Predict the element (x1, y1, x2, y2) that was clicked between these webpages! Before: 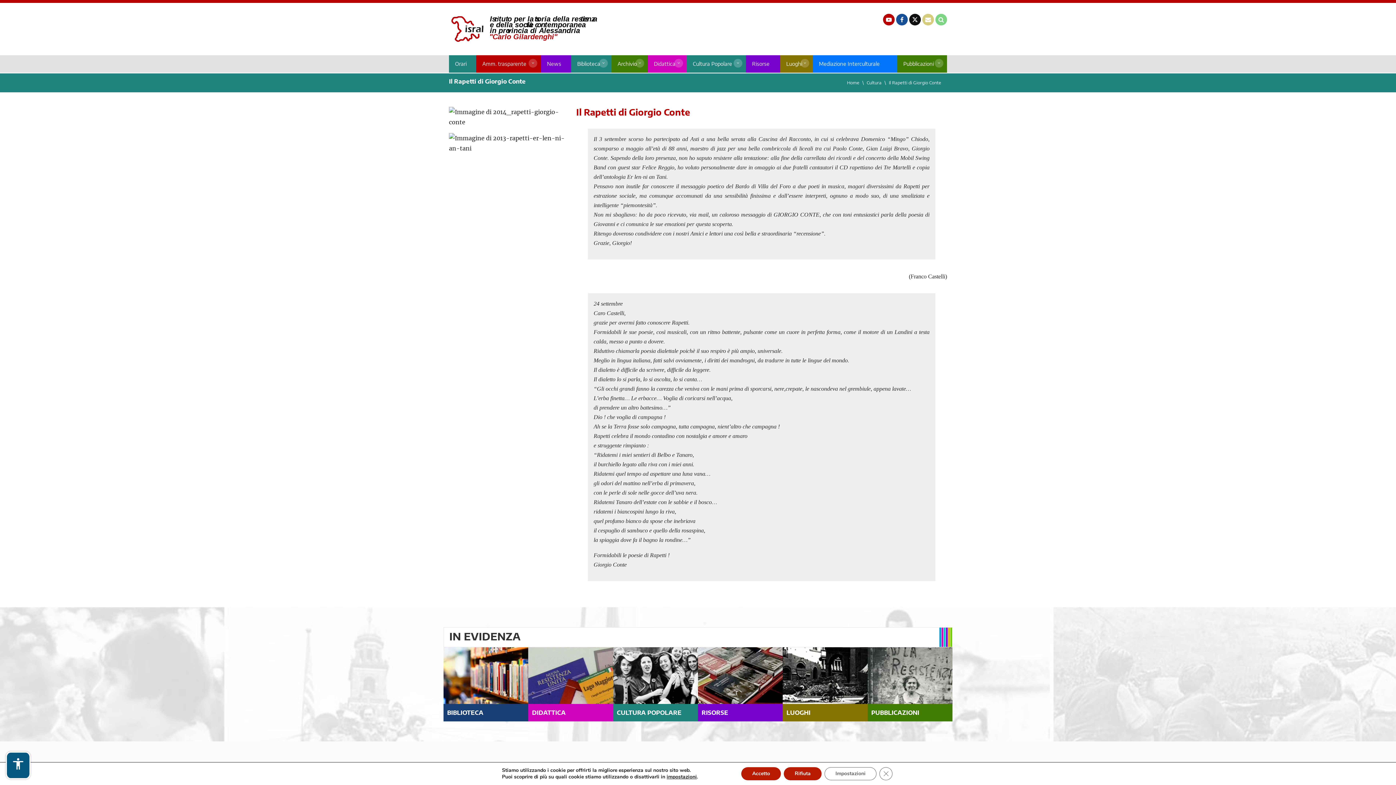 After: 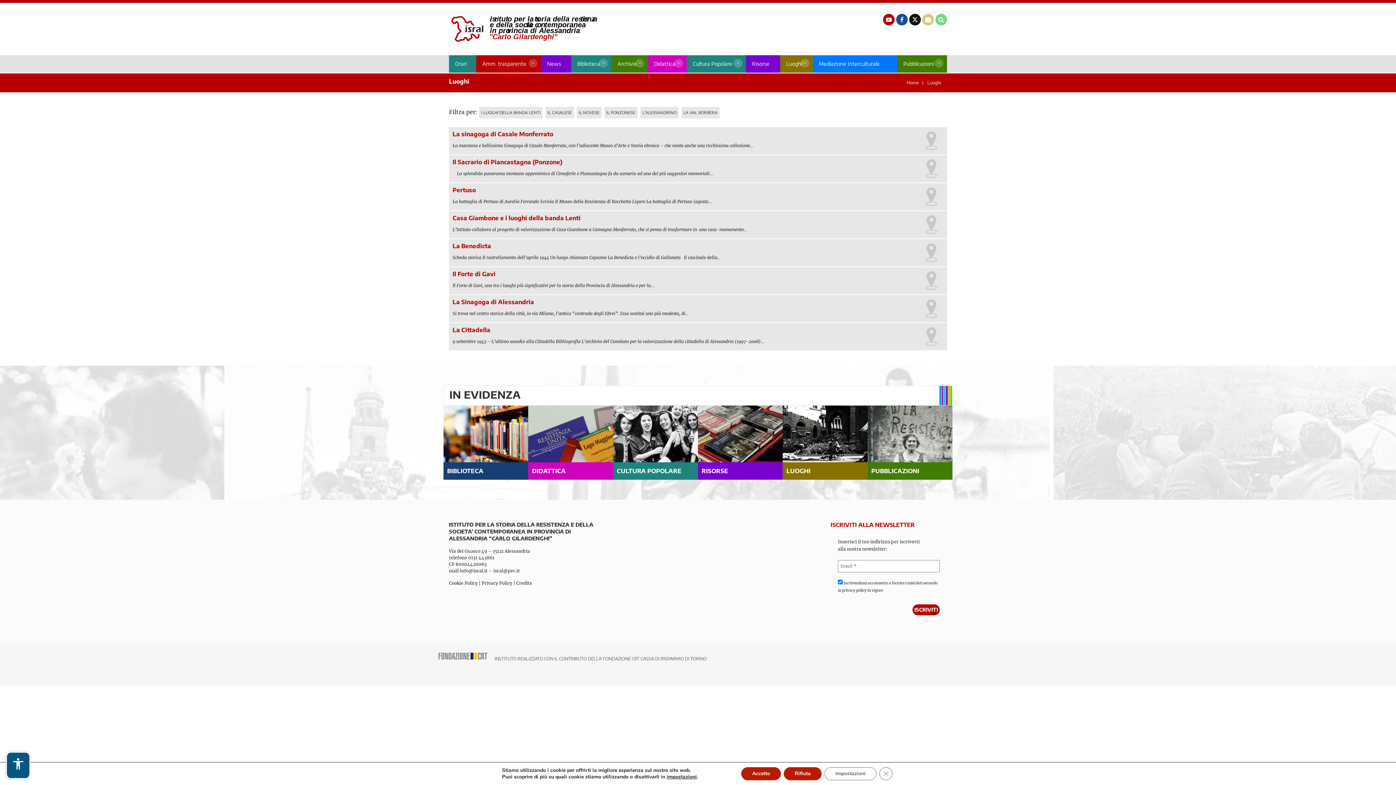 Action: label: LUOGHI bbox: (783, 647, 867, 721)